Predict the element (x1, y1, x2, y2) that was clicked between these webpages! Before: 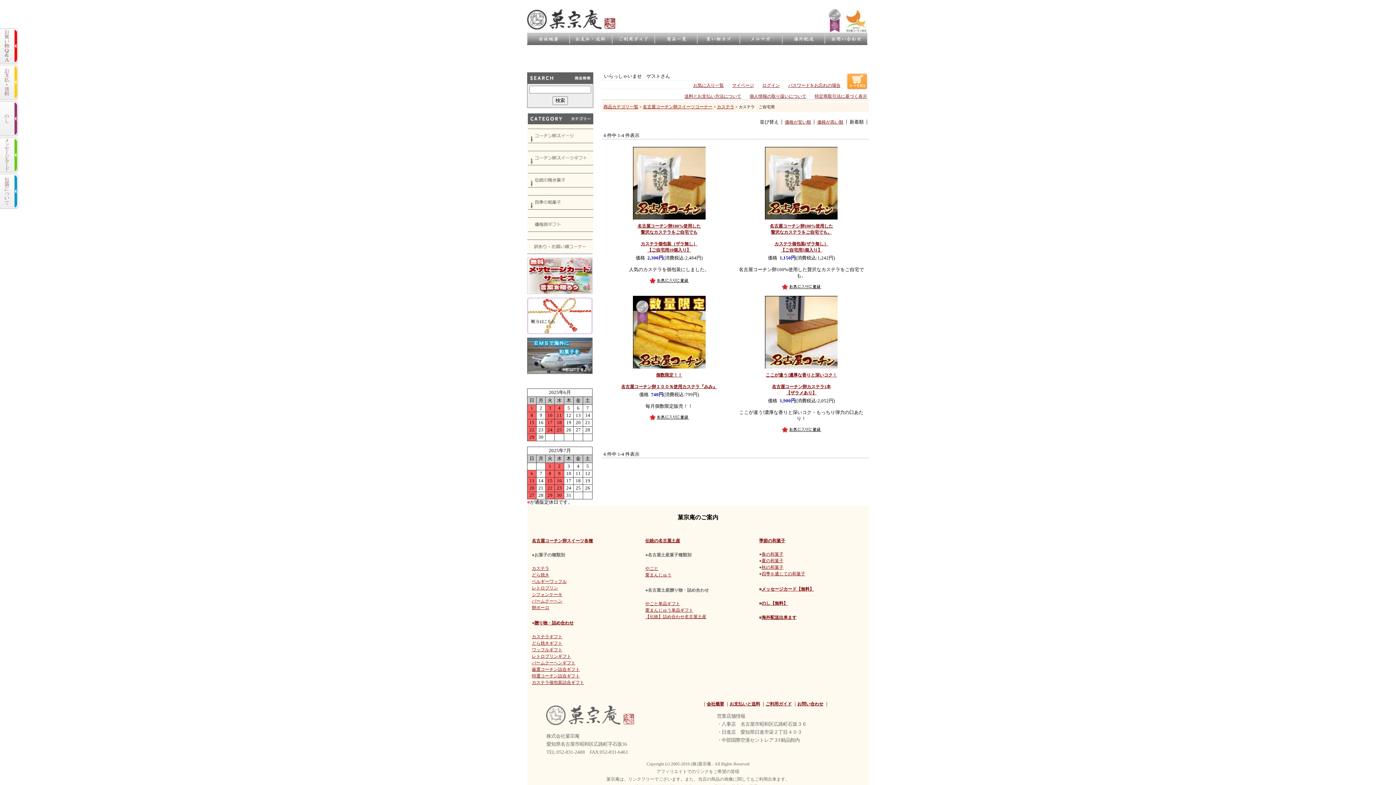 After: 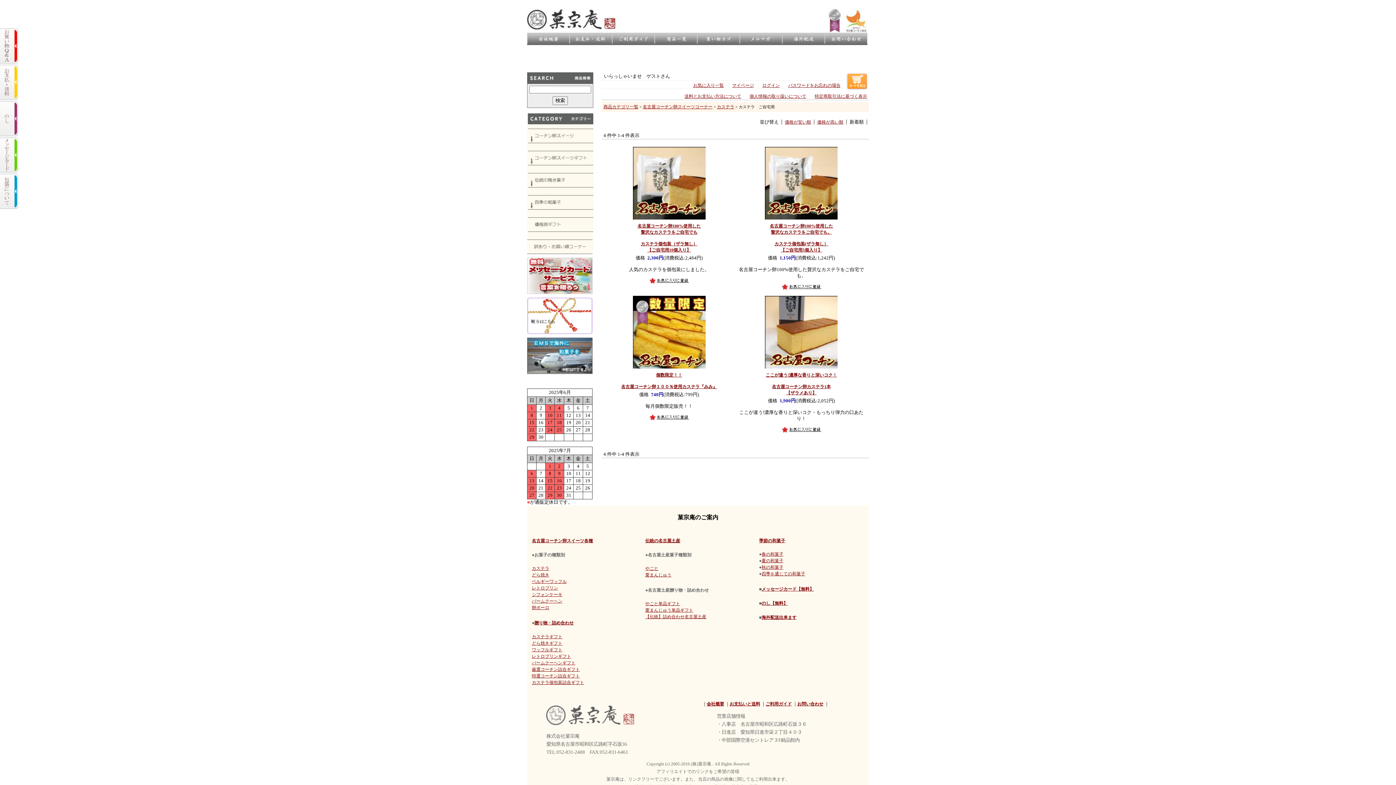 Action: label: 海外配送出来ます bbox: (761, 615, 796, 620)